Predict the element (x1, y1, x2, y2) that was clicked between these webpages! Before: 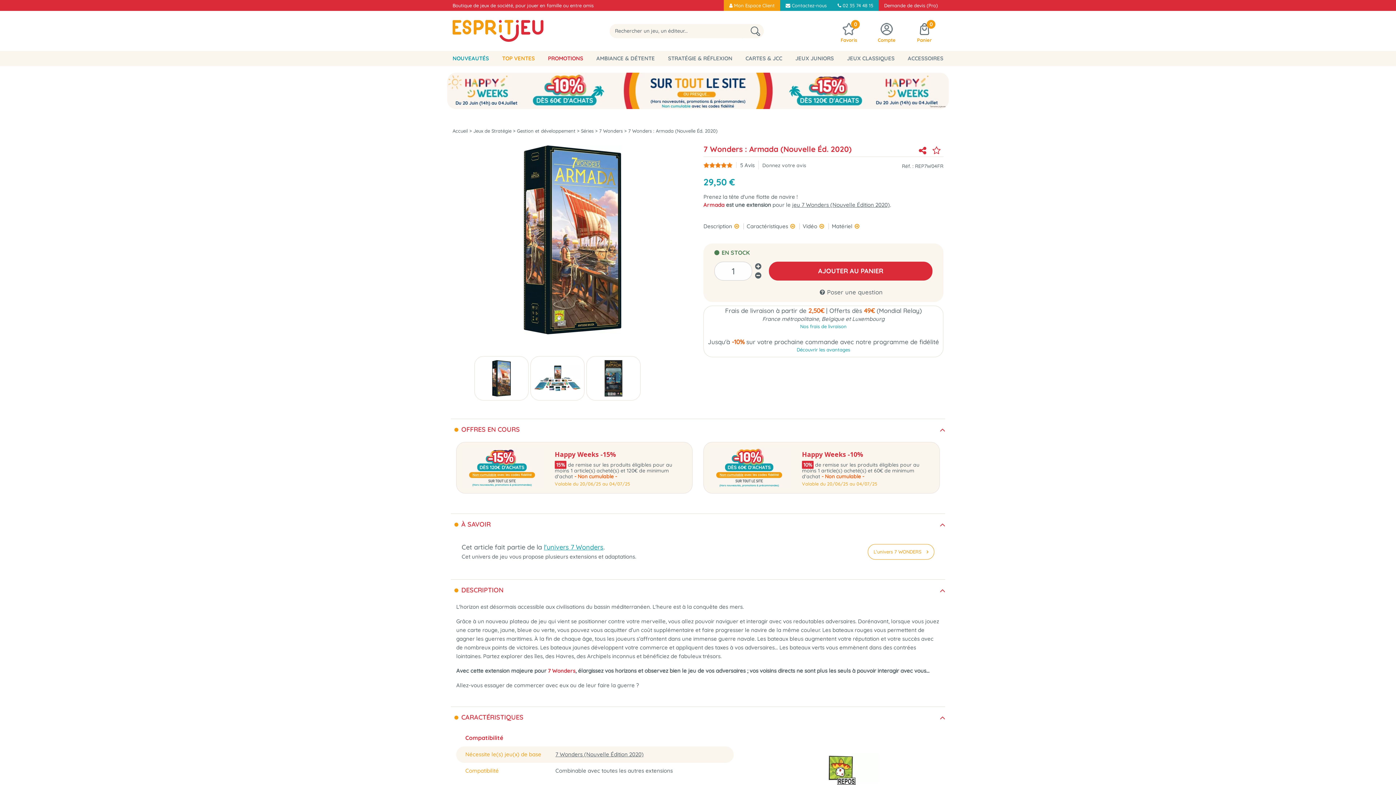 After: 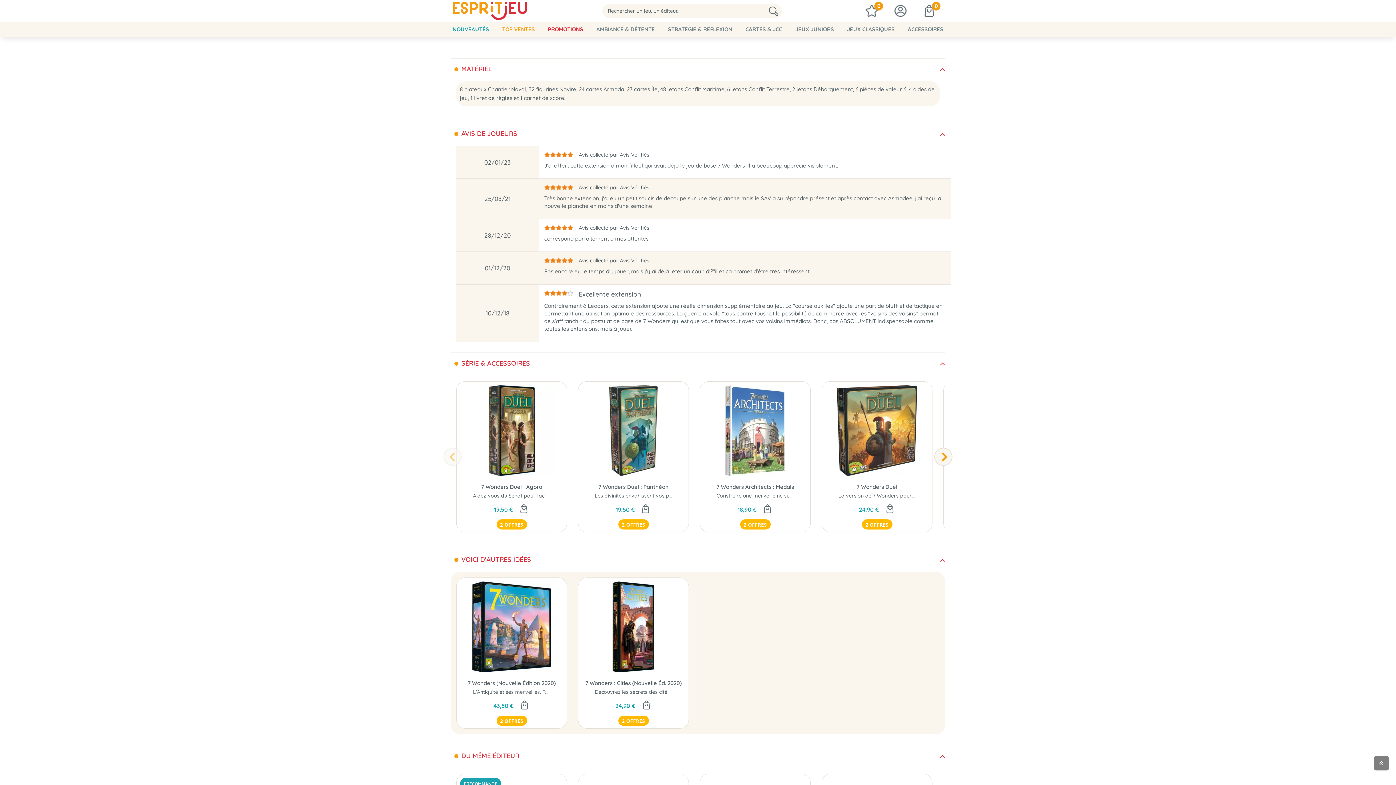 Action: label: Matériel  bbox: (832, 222, 854, 229)